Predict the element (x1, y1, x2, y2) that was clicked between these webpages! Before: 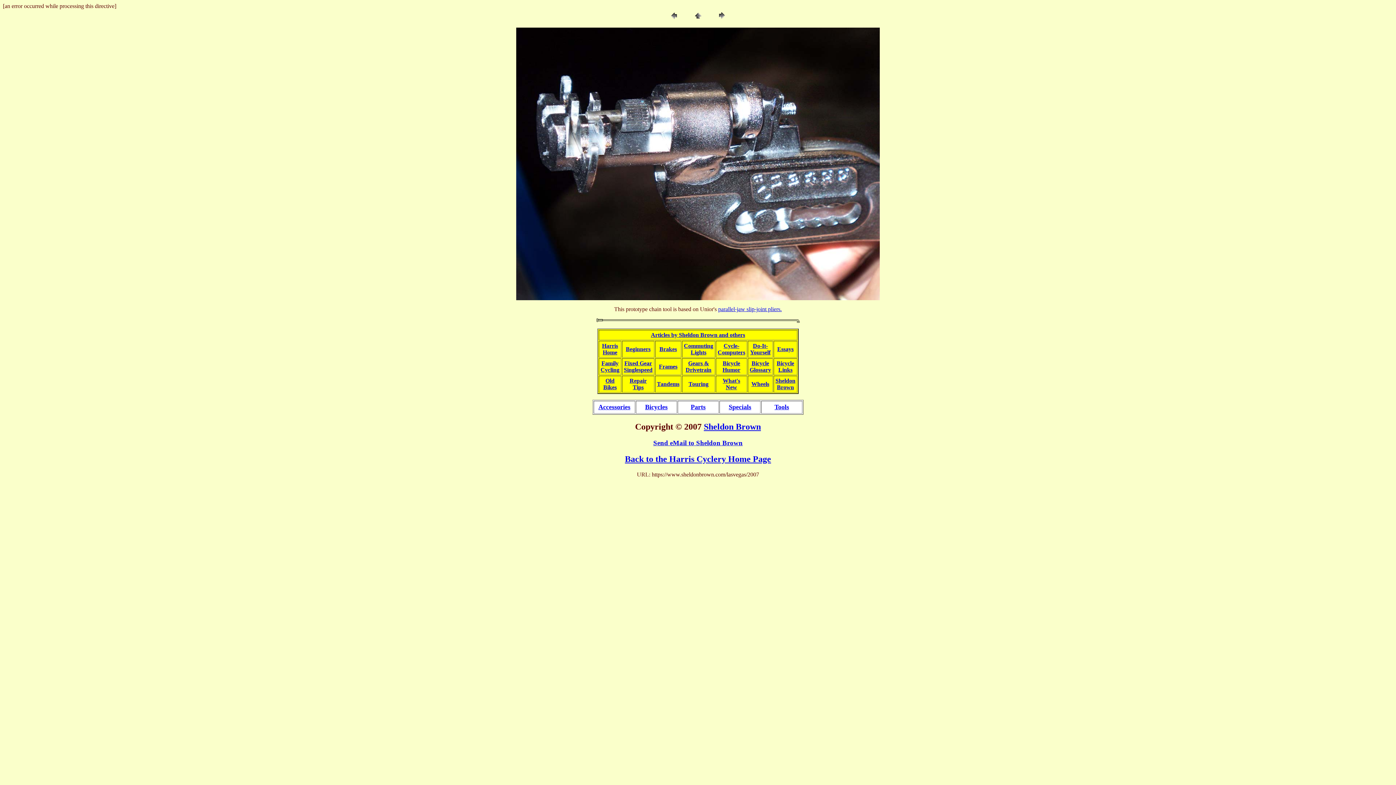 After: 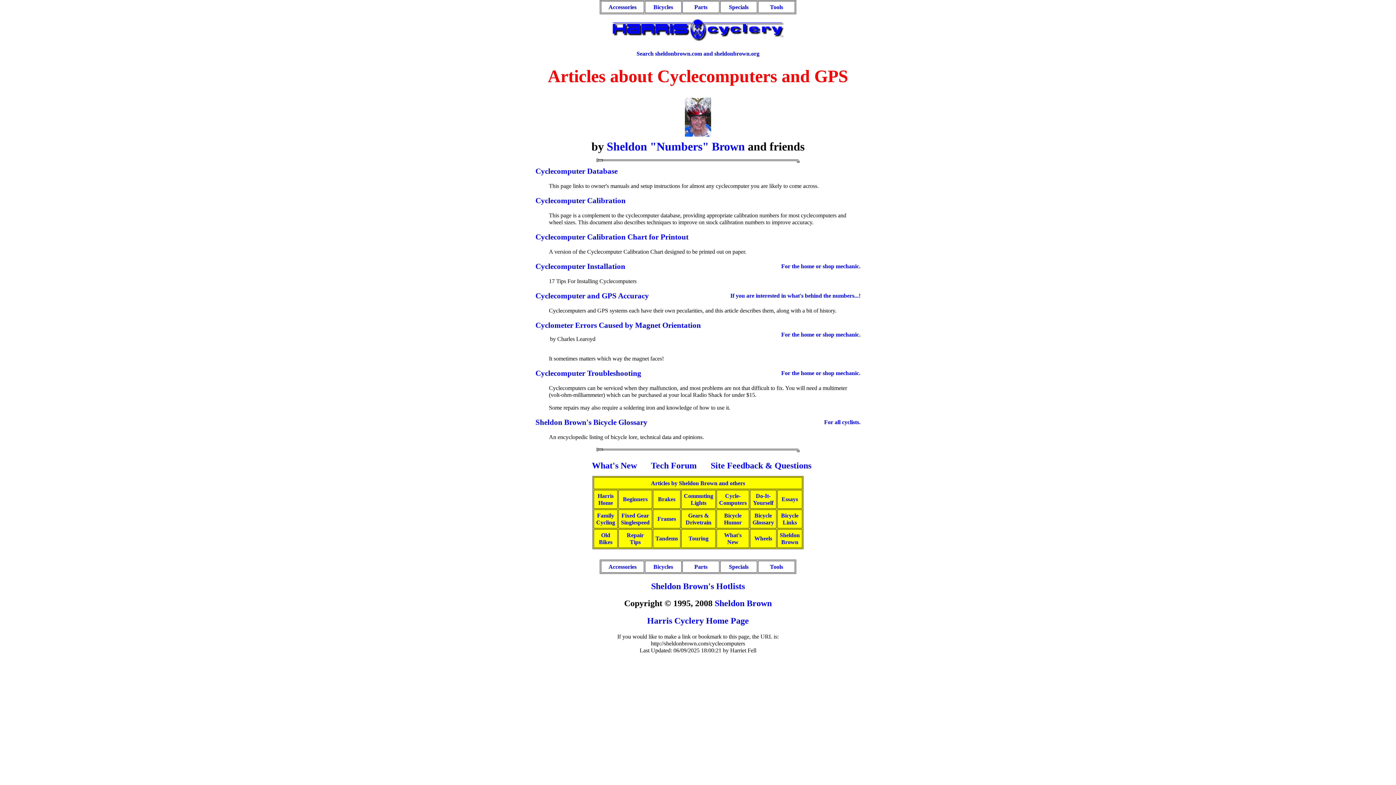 Action: label: Cycle-
Computers bbox: (717, 342, 745, 355)